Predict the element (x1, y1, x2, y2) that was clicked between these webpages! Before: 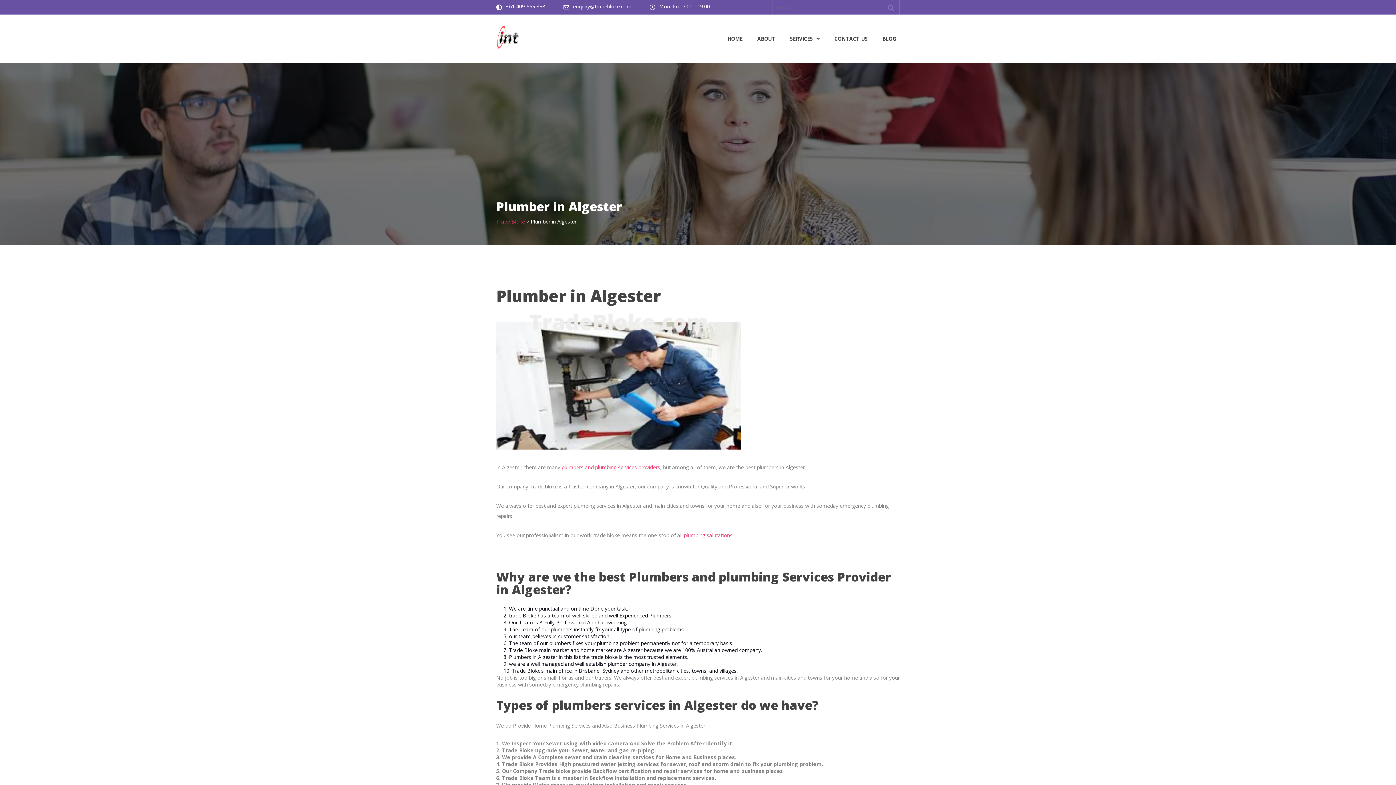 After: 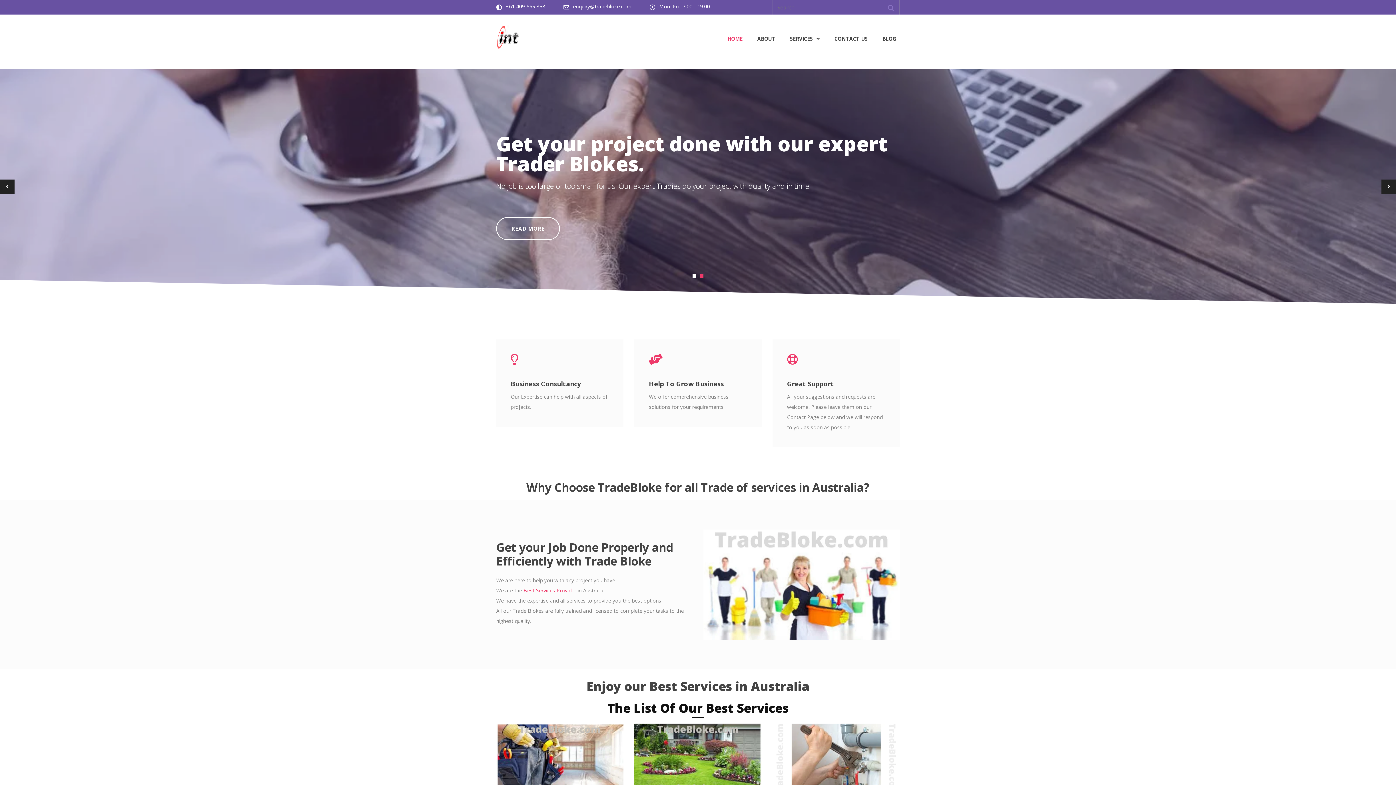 Action: bbox: (496, 444, 741, 451)